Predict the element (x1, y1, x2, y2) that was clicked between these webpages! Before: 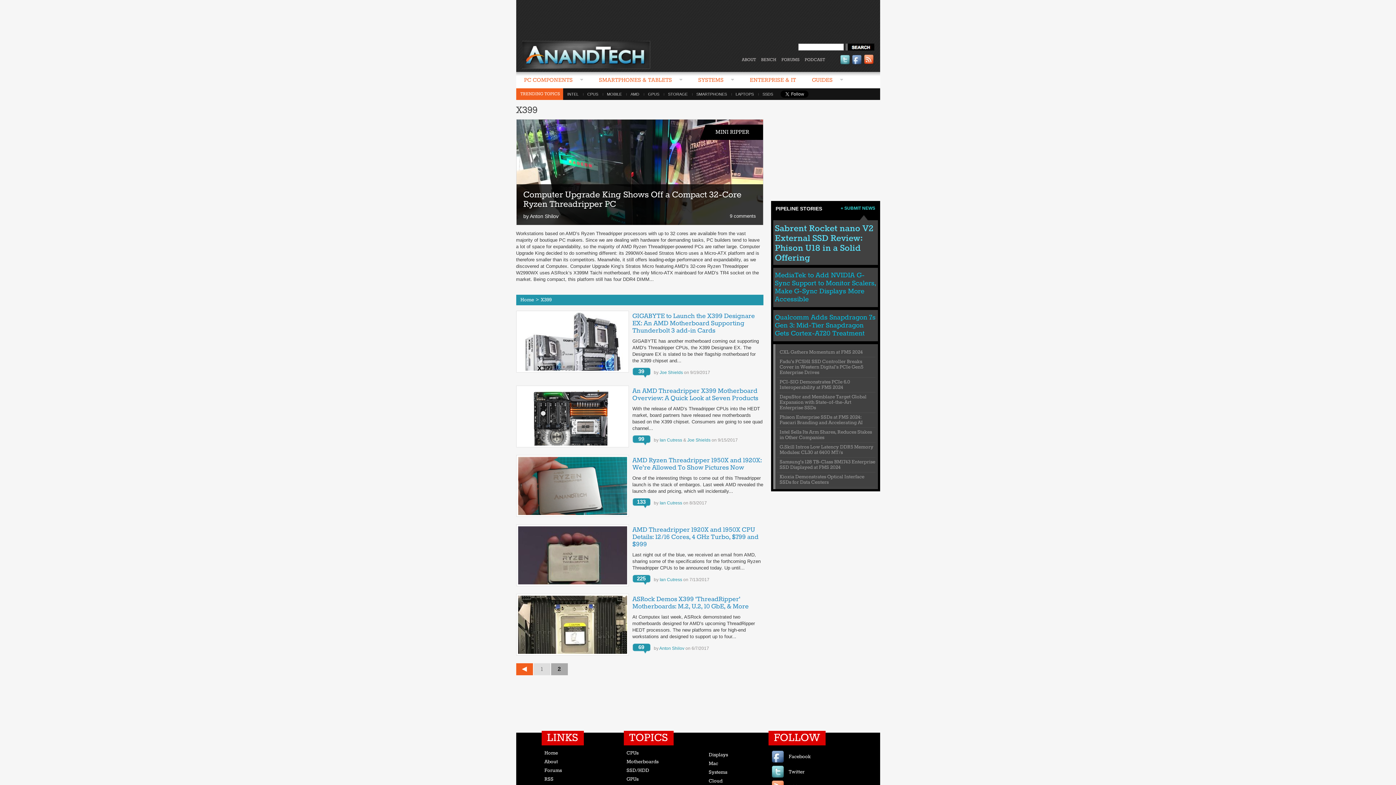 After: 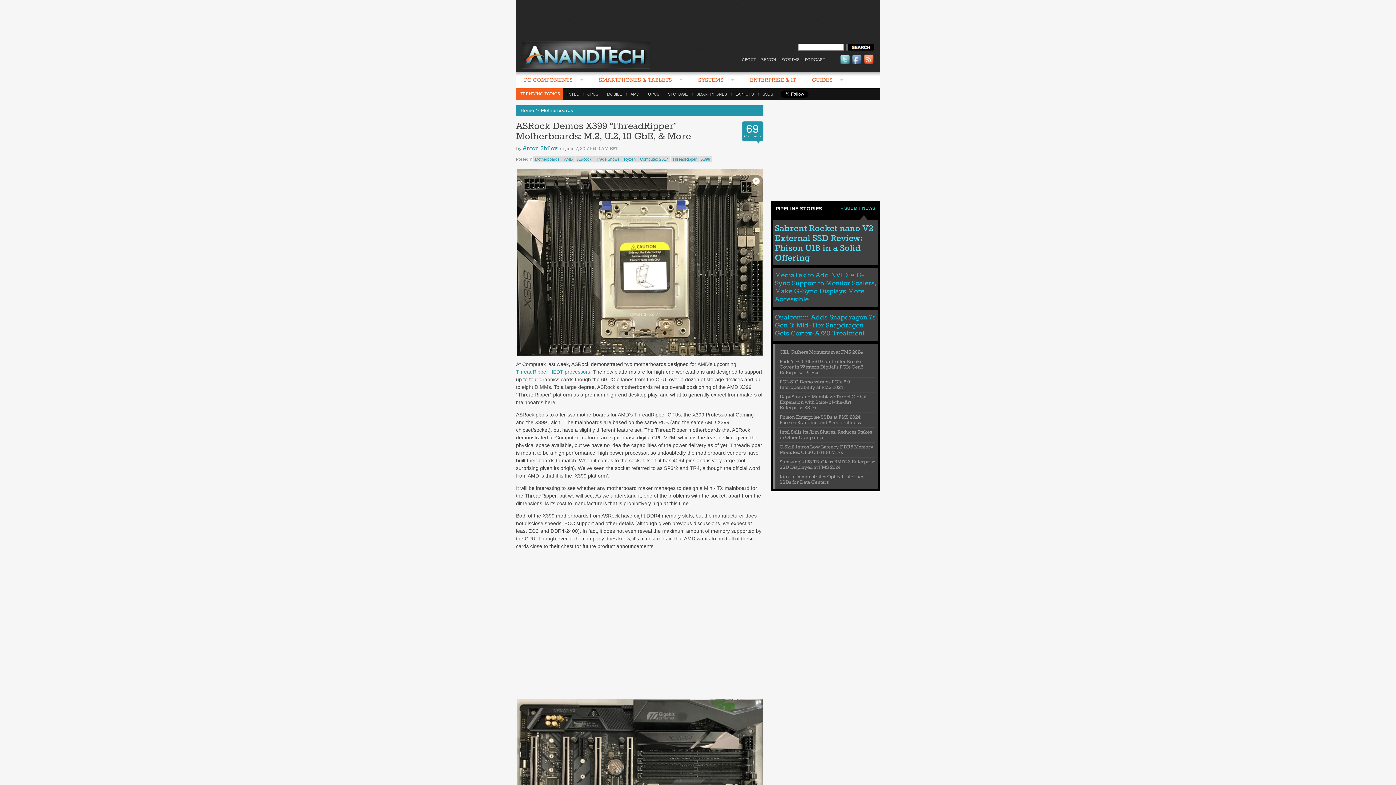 Action: bbox: (518, 596, 627, 654)